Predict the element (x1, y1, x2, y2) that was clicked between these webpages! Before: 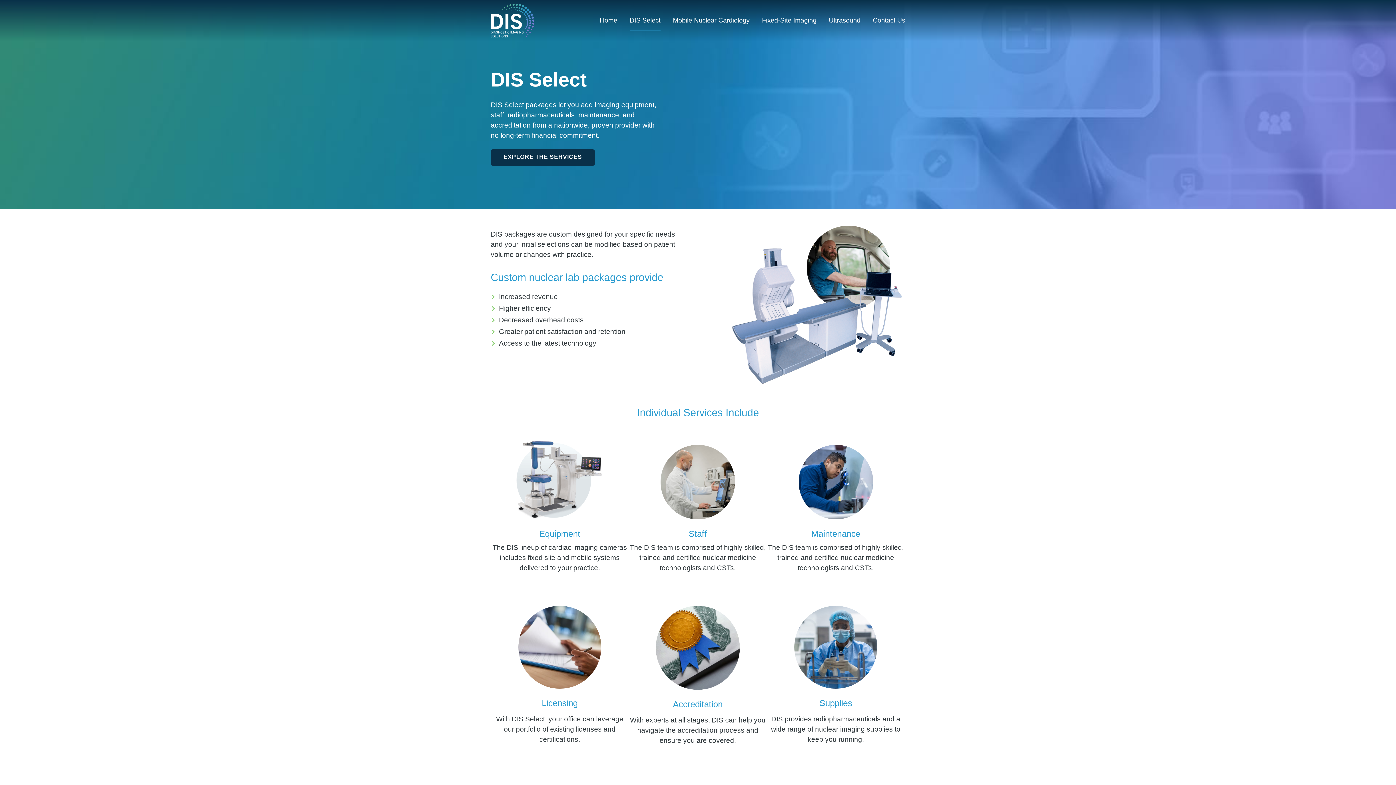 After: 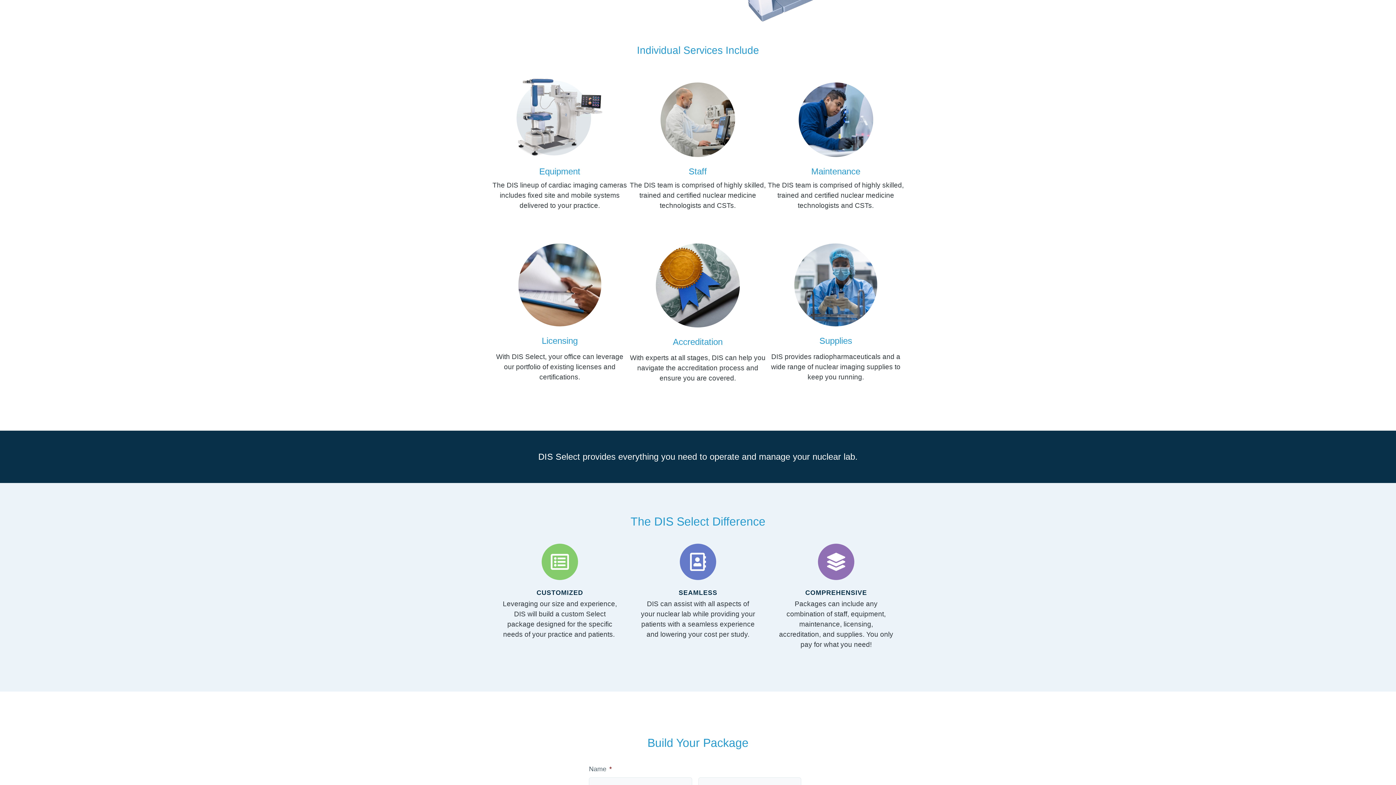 Action: bbox: (490, 149, 594, 165) label: EXPLORE THE SERVICES